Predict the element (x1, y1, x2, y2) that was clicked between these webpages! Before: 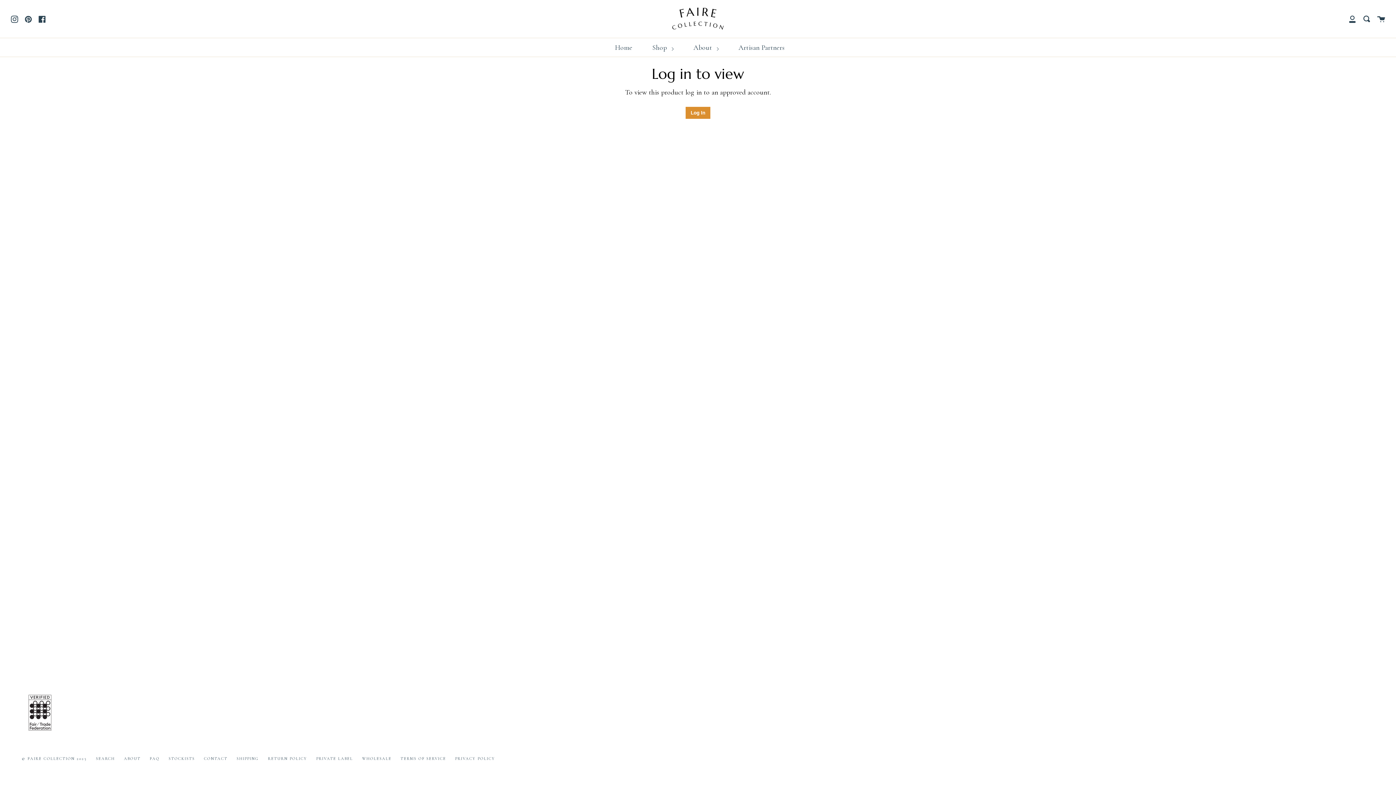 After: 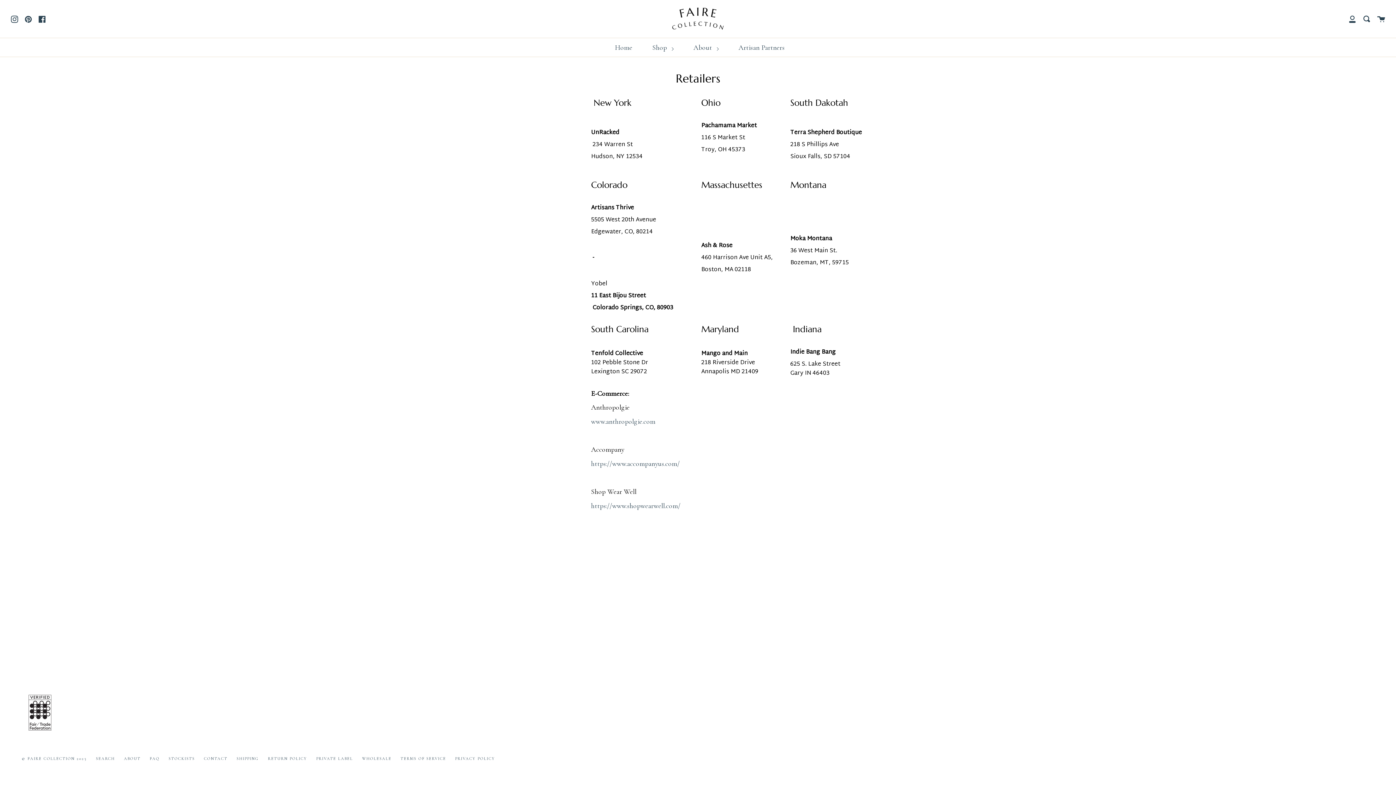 Action: bbox: (168, 756, 194, 761) label: STOCKISTS